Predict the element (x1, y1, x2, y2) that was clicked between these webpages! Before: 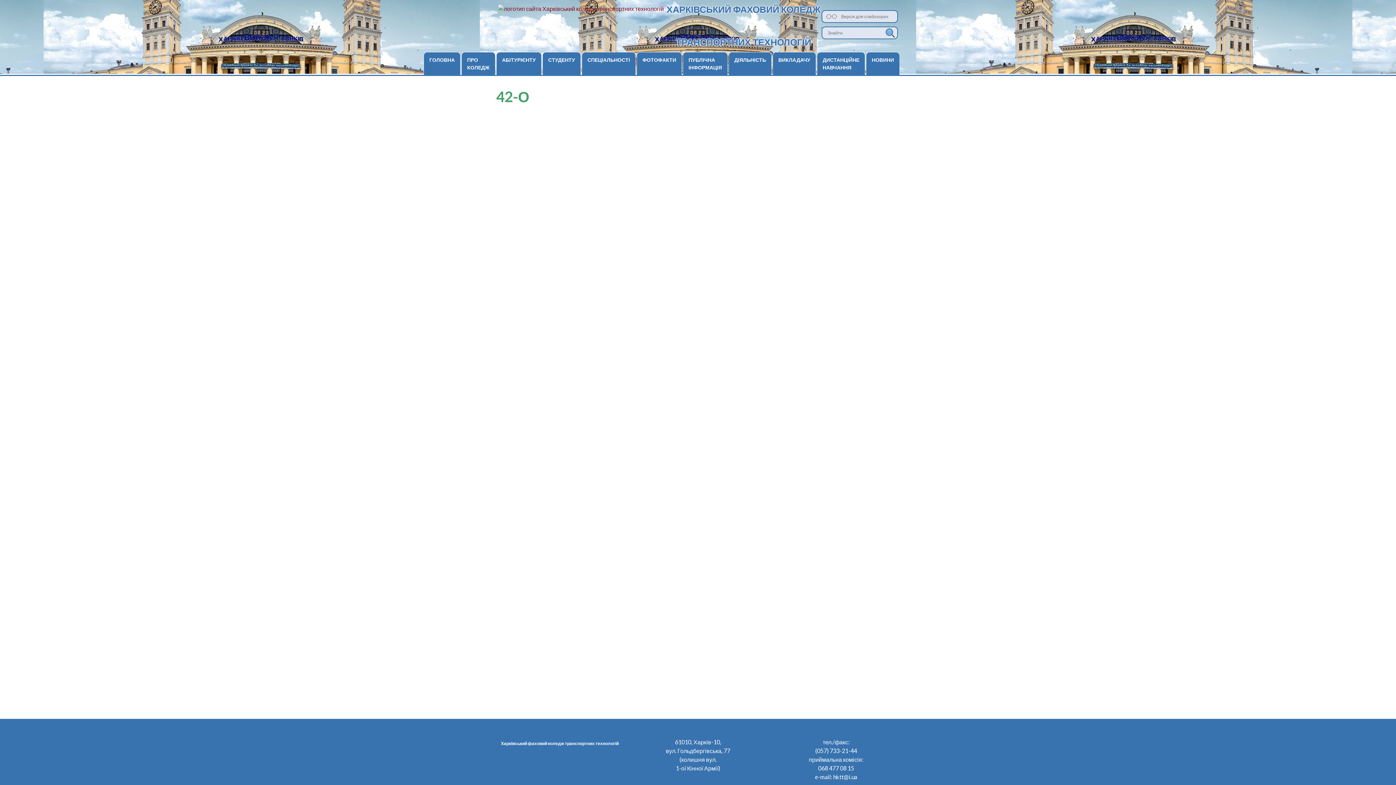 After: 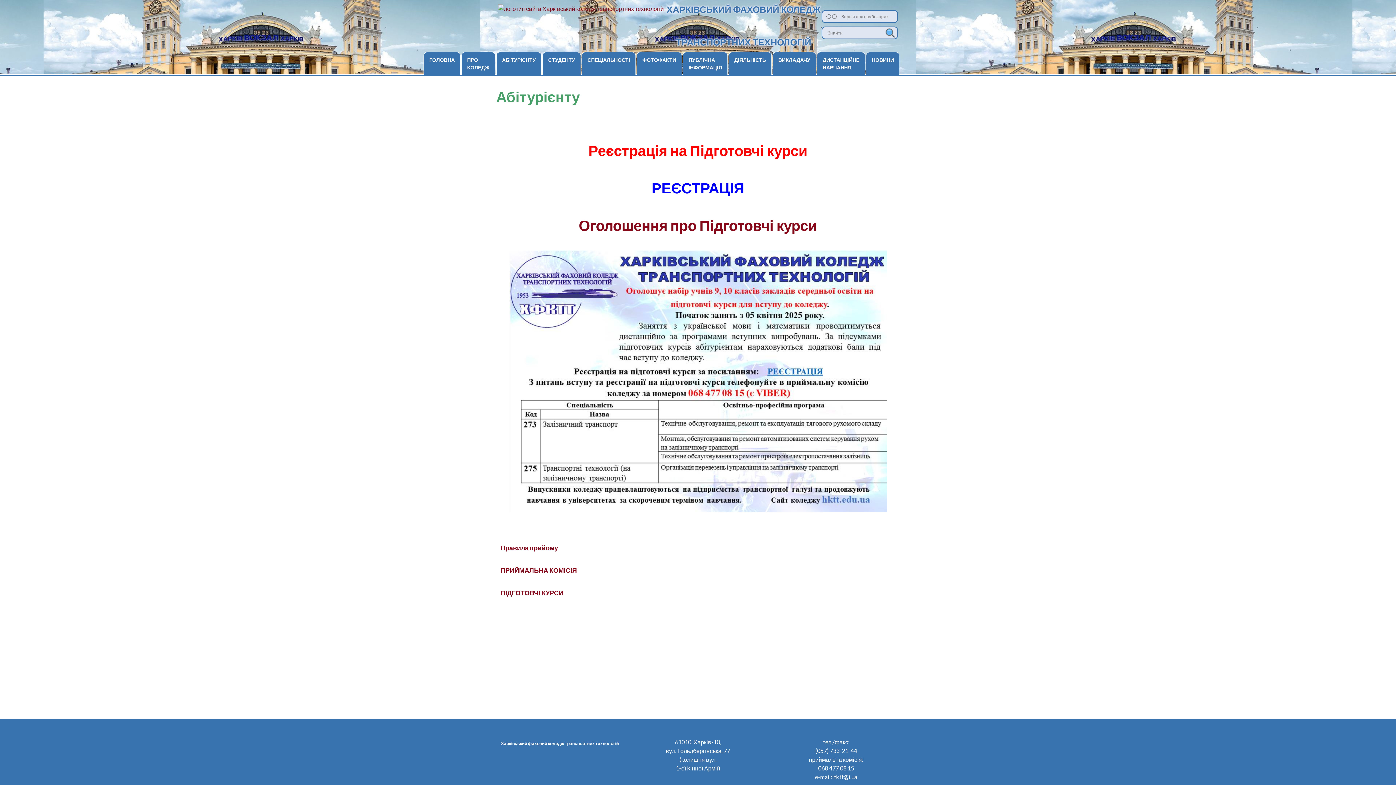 Action: label: АБІТУРІЄНТУ bbox: (496, 52, 541, 67)